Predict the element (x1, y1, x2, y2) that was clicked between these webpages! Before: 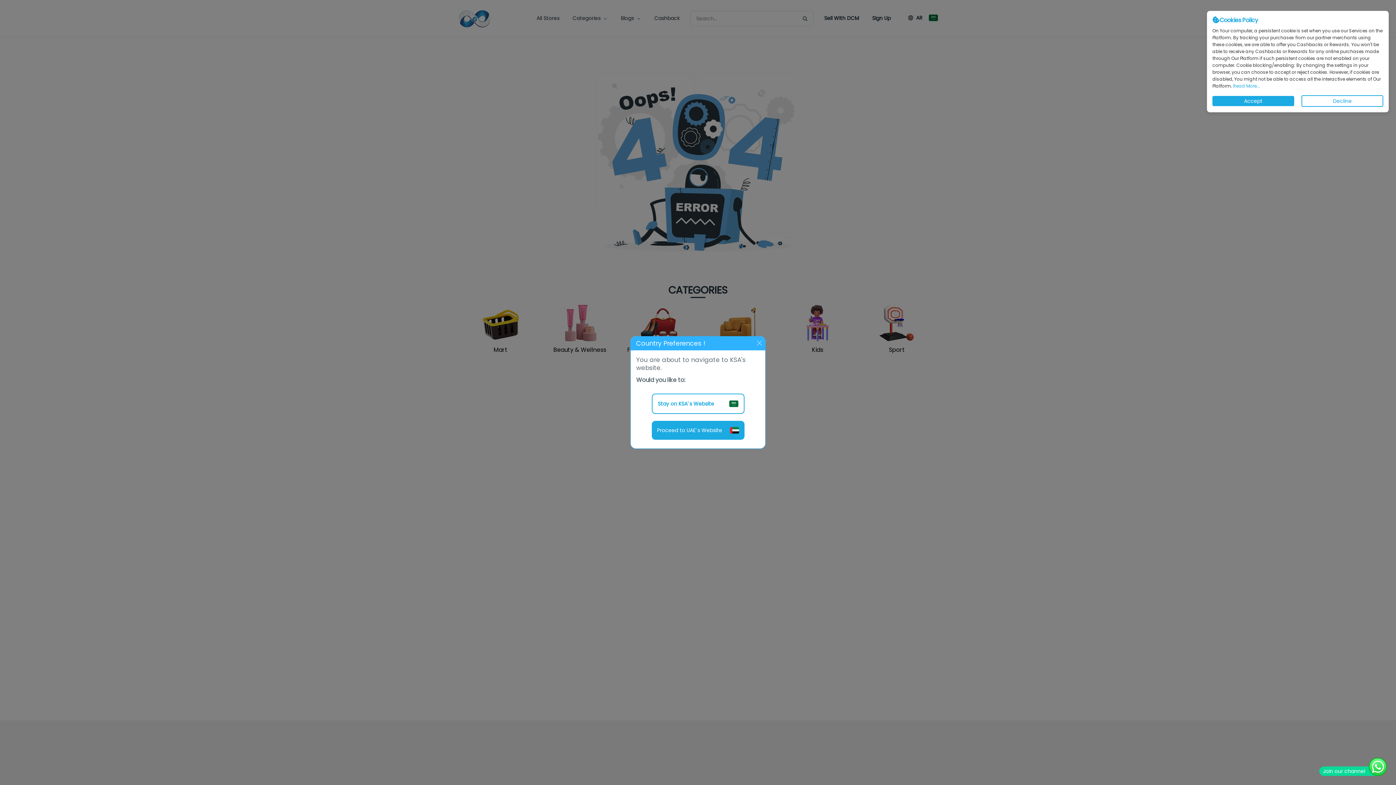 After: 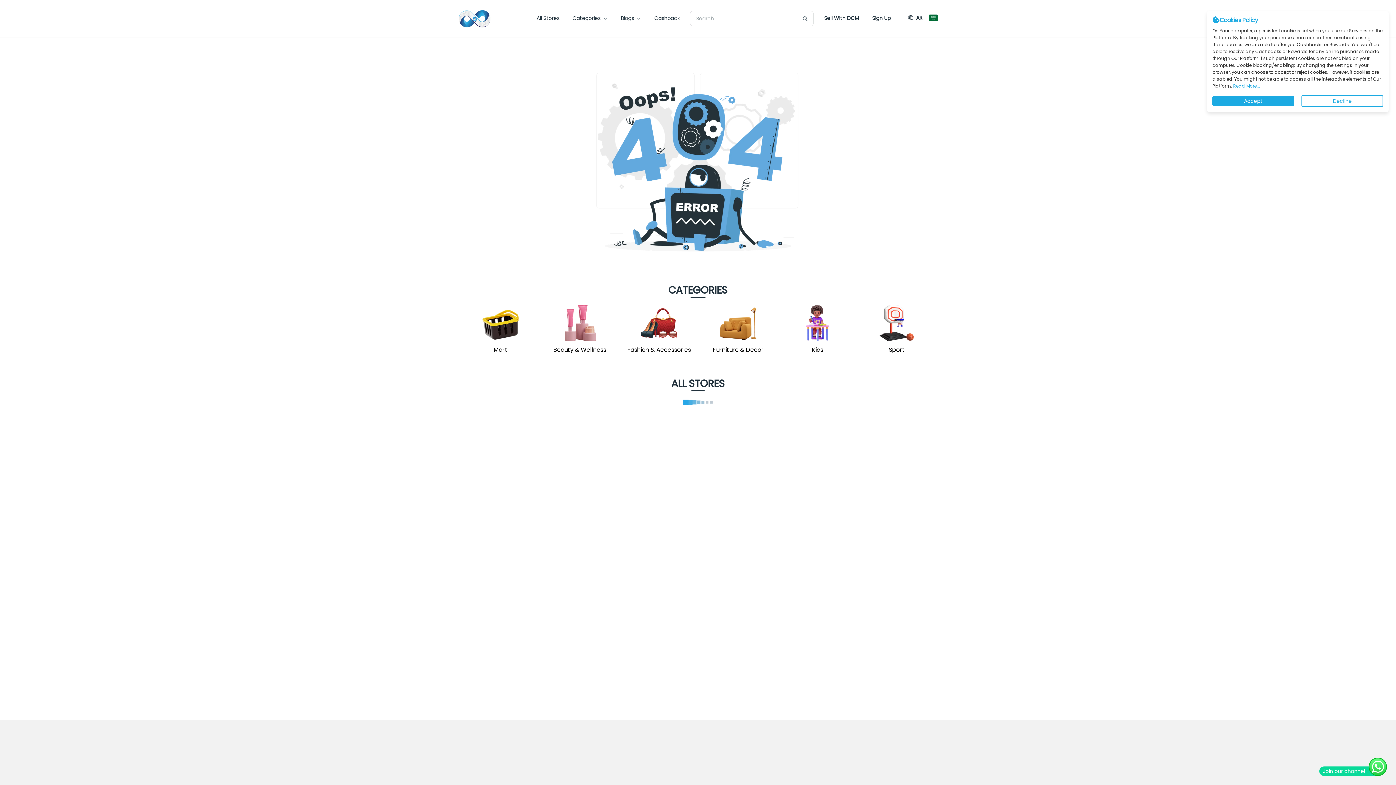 Action: bbox: (755, 339, 763, 346) label: Close